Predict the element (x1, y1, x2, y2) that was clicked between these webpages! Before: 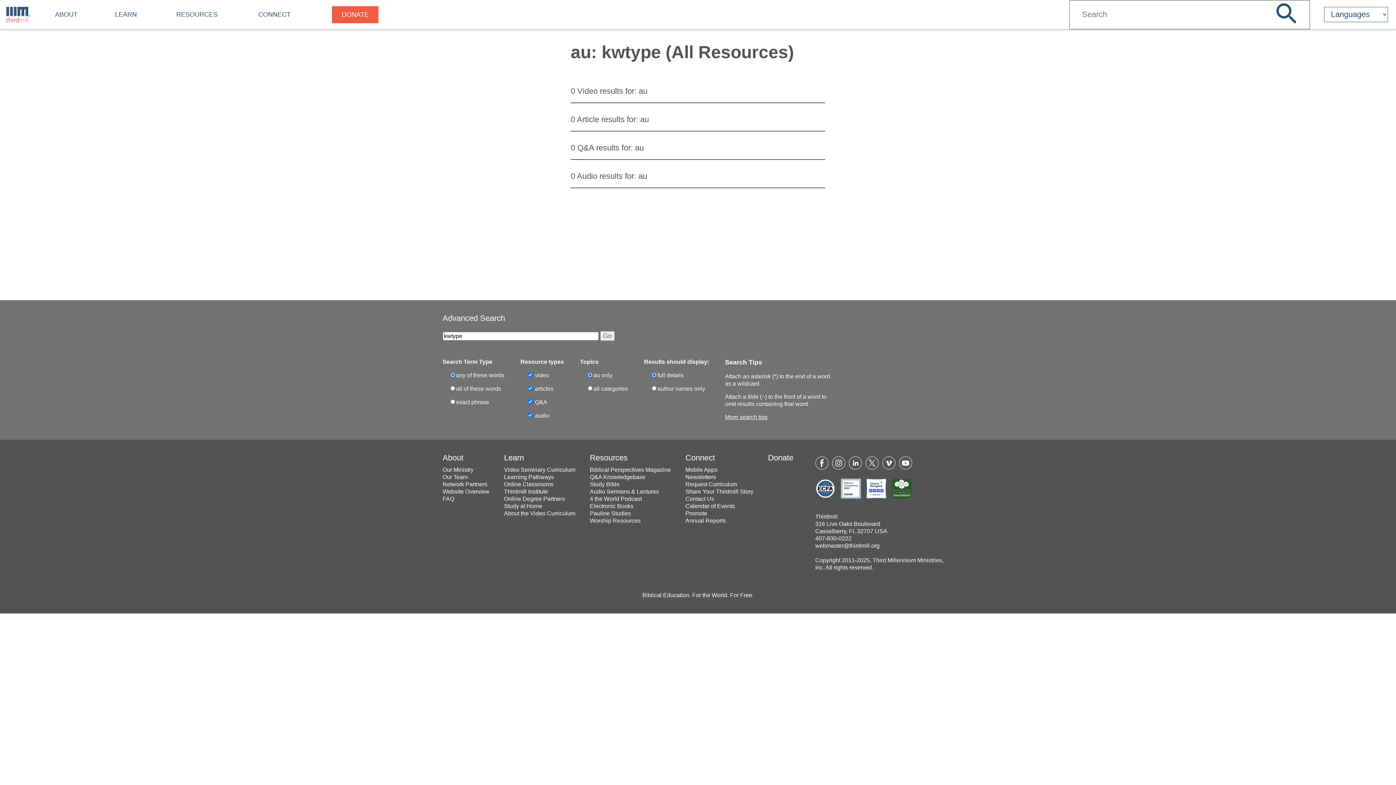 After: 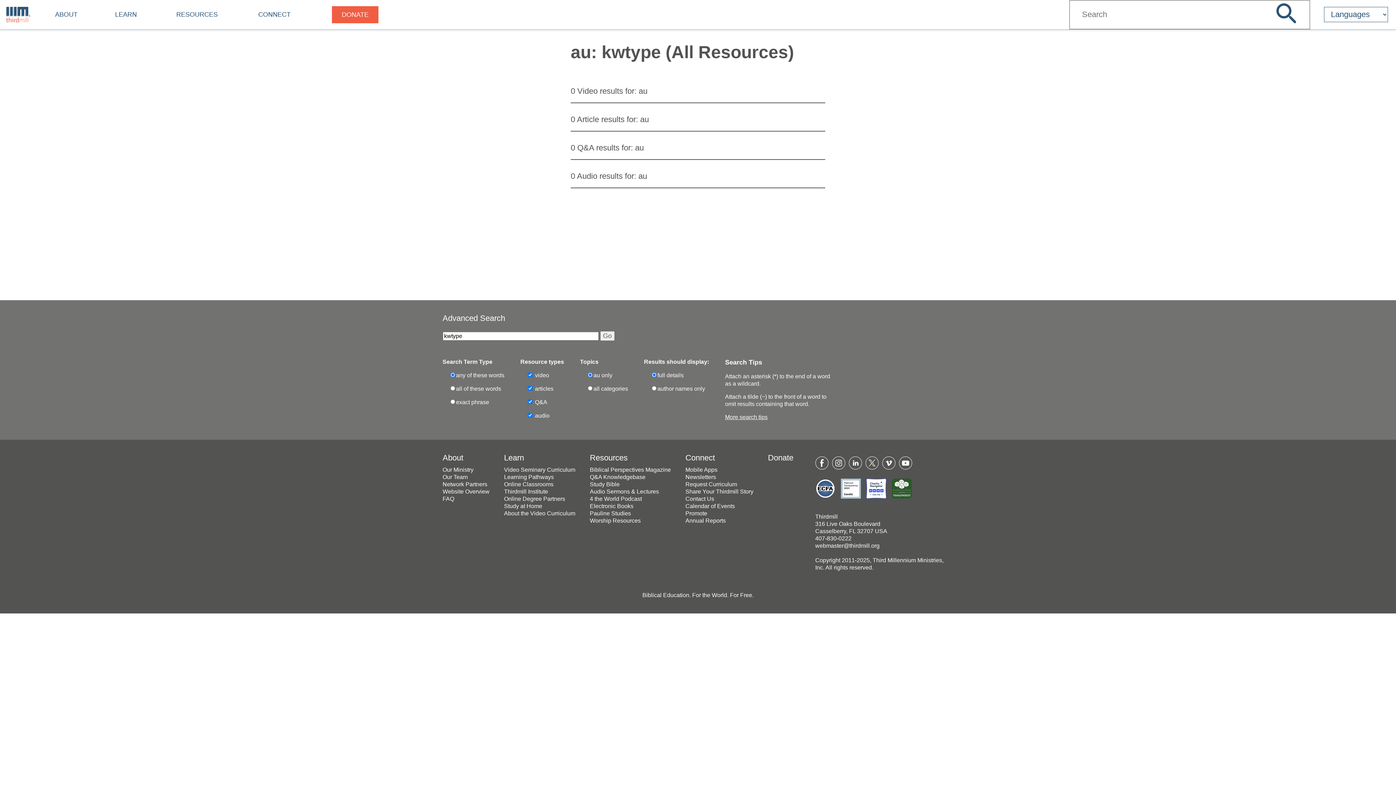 Action: bbox: (882, 459, 899, 465)